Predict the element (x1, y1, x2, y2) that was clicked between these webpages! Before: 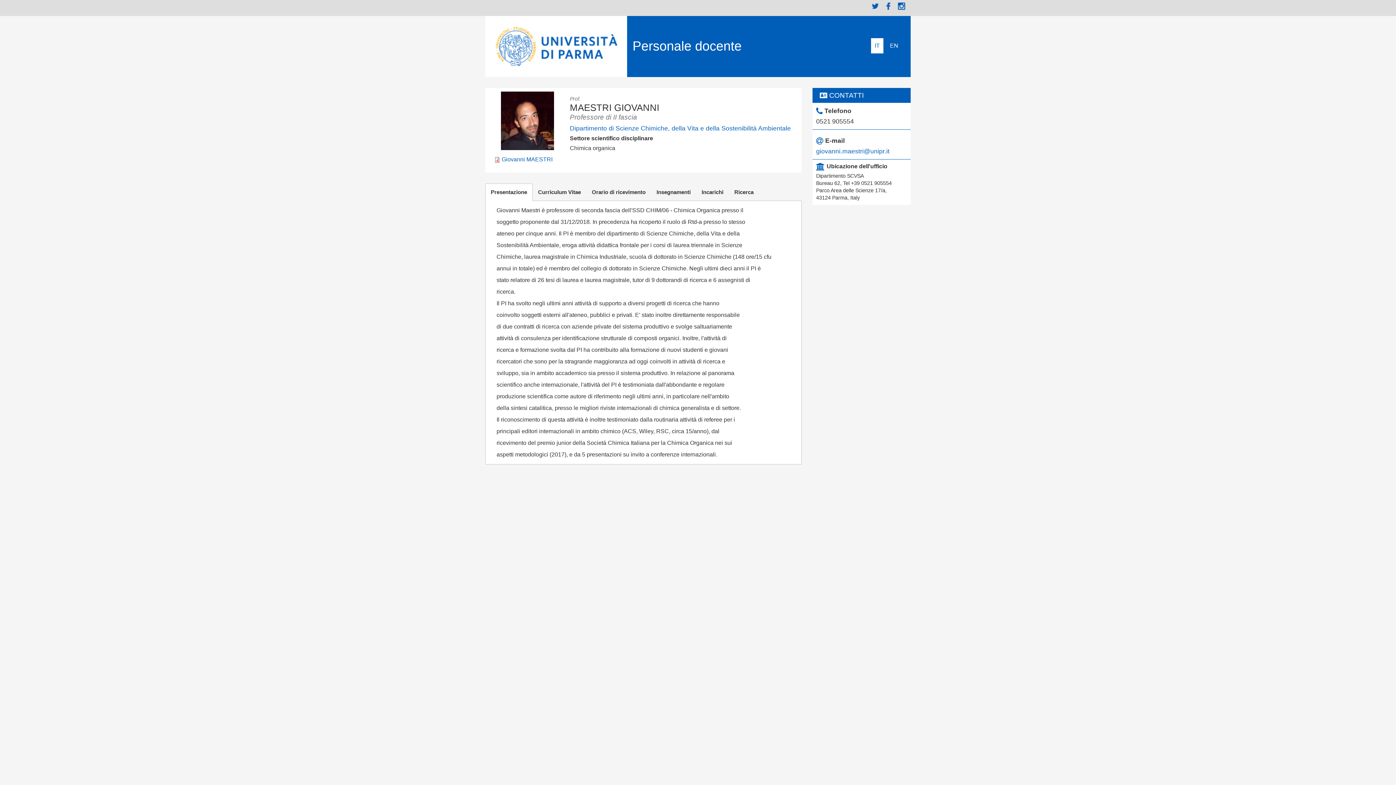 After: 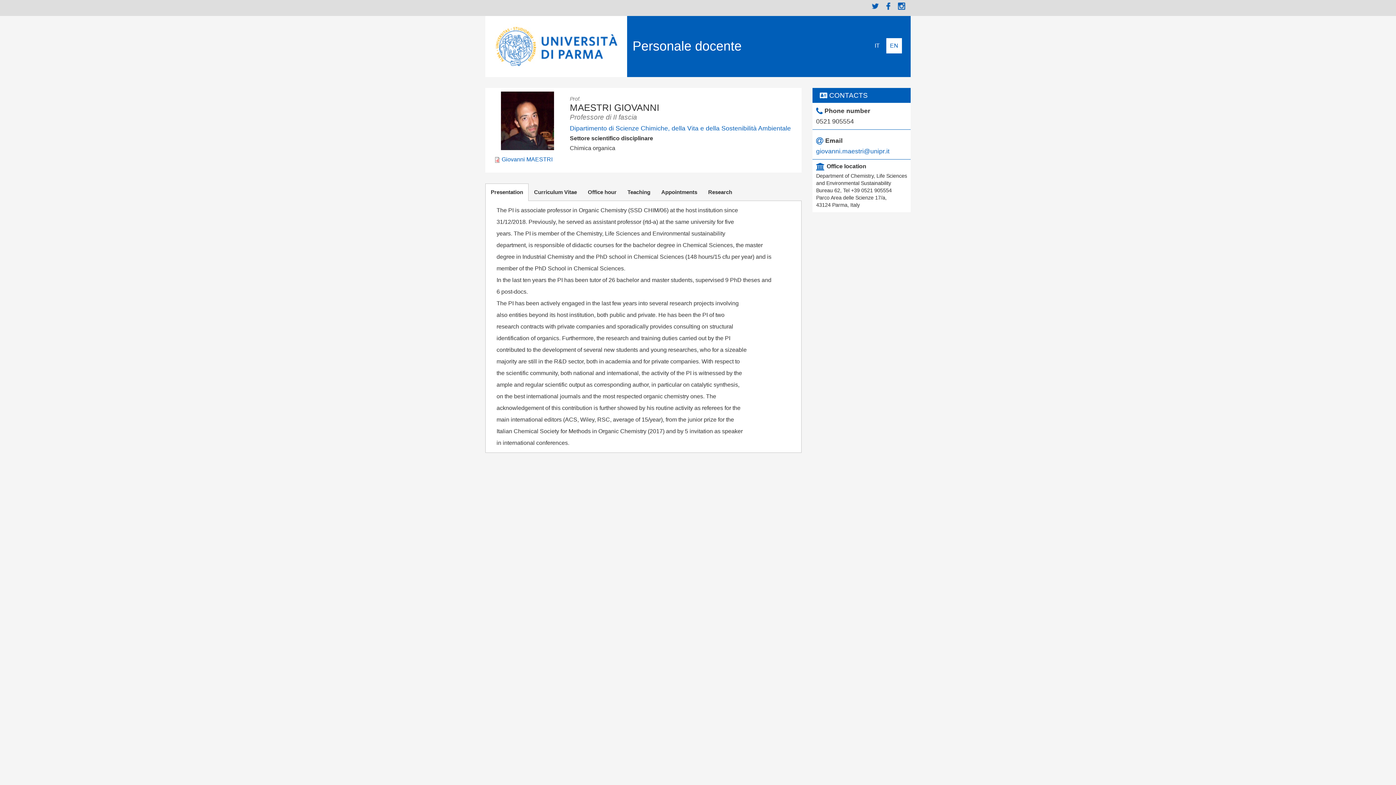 Action: bbox: (886, 37, 902, 53) label: English